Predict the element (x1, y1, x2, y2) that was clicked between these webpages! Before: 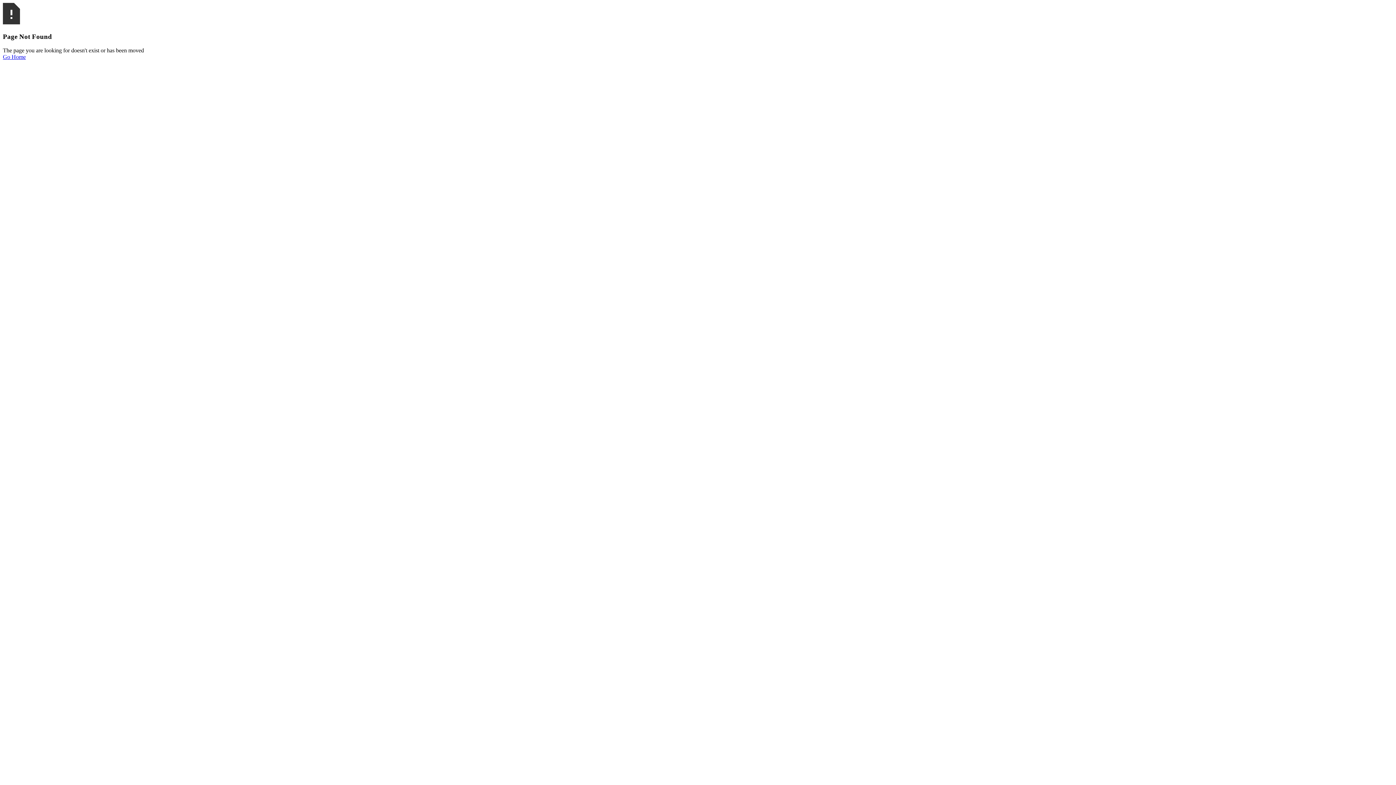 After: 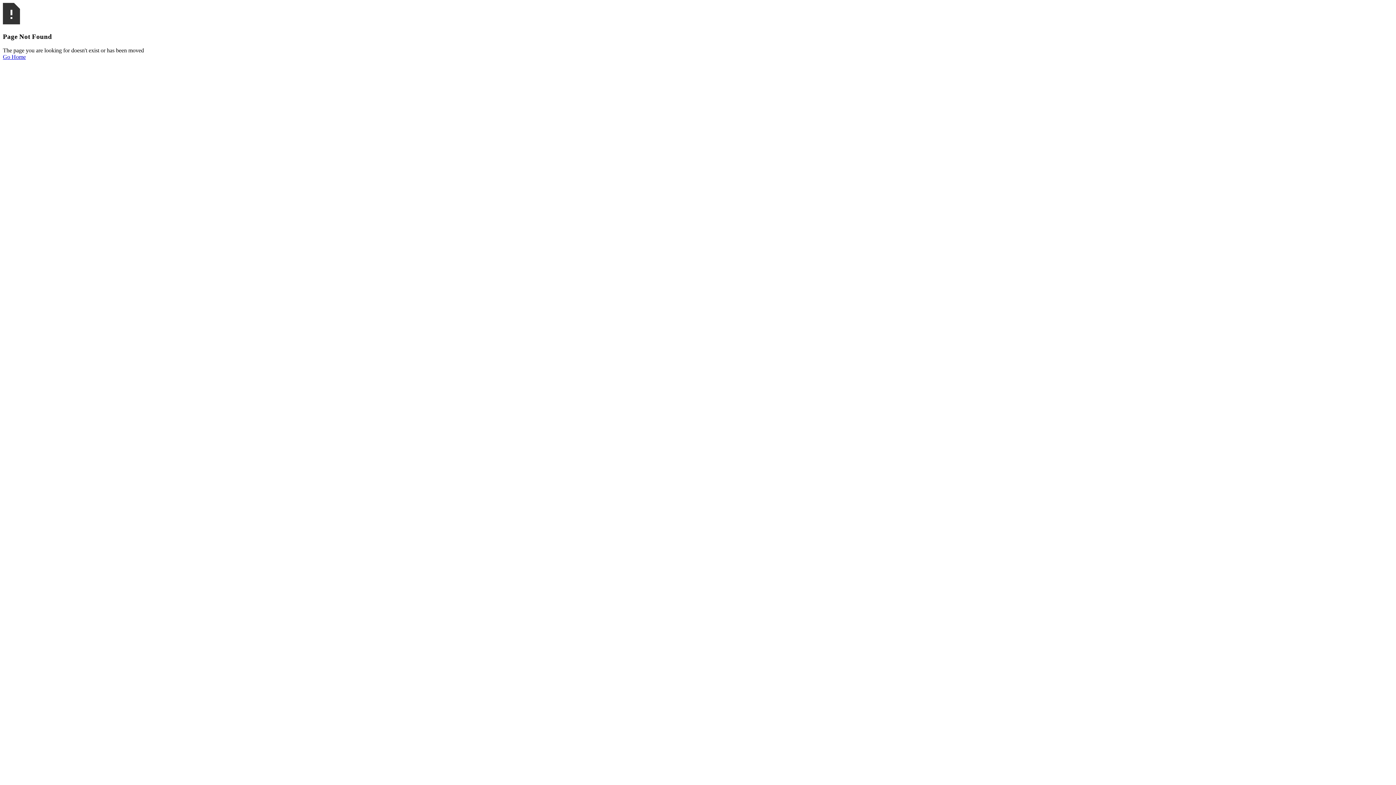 Action: label: Go Home bbox: (2, 53, 25, 60)